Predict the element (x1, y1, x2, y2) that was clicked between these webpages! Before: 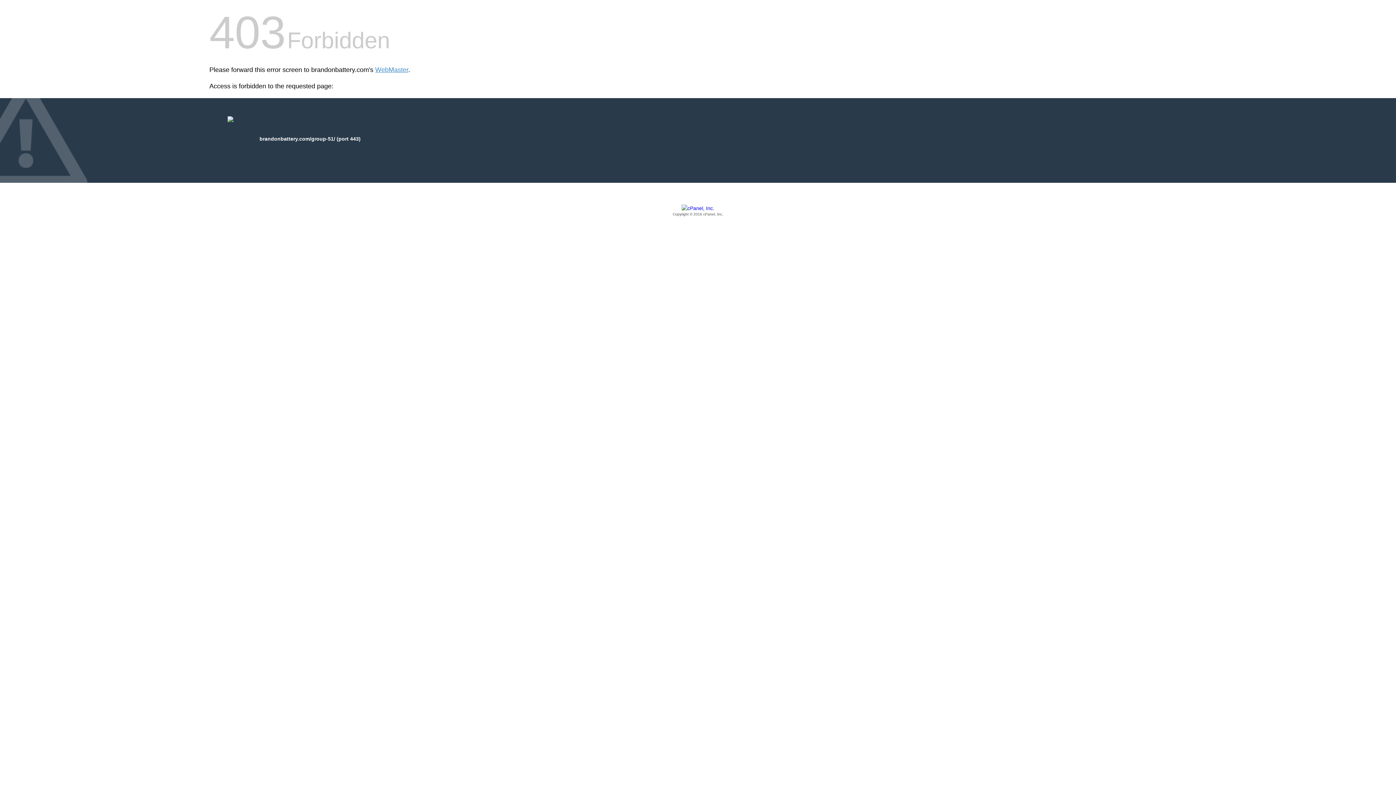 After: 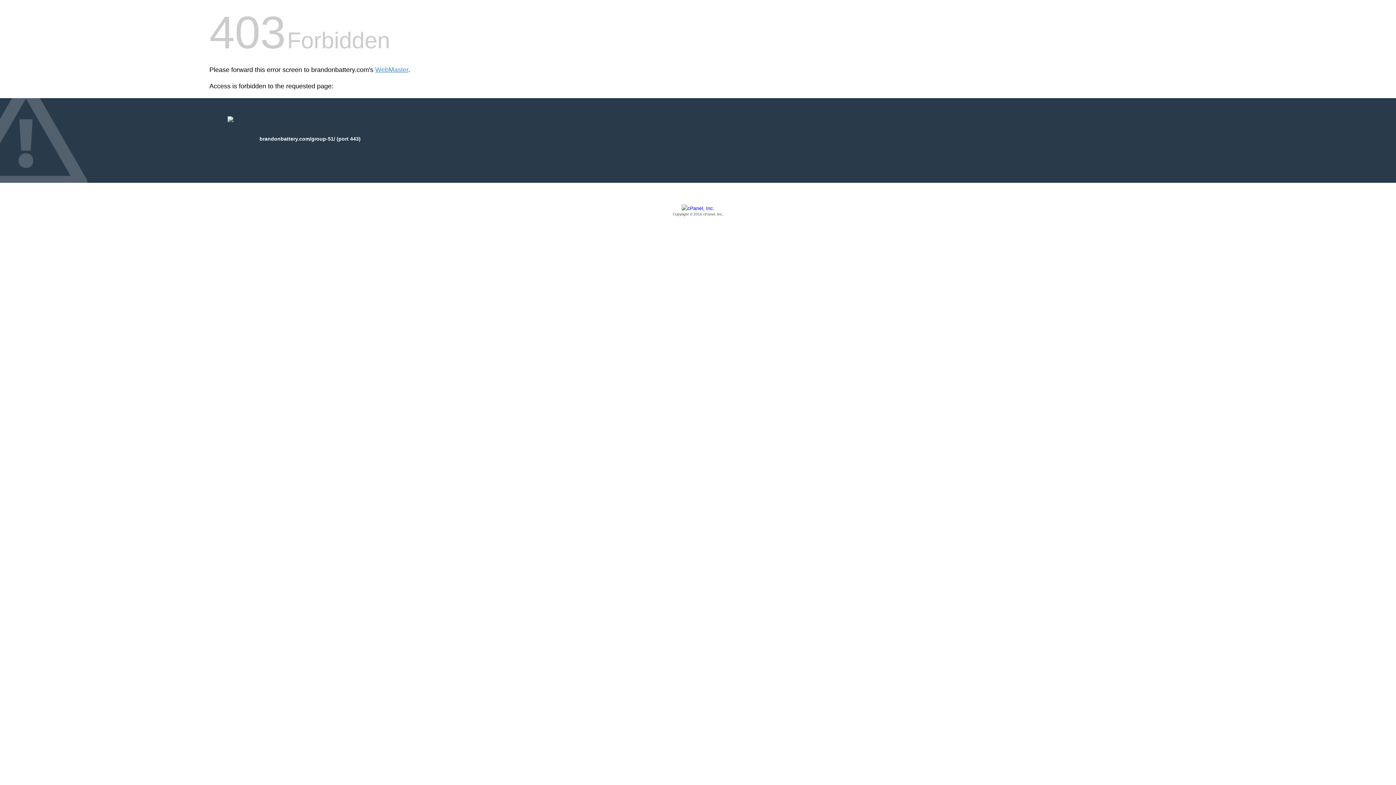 Action: bbox: (209, 205, 1186, 217) label: Copyright © 2016 cPanel, Inc.